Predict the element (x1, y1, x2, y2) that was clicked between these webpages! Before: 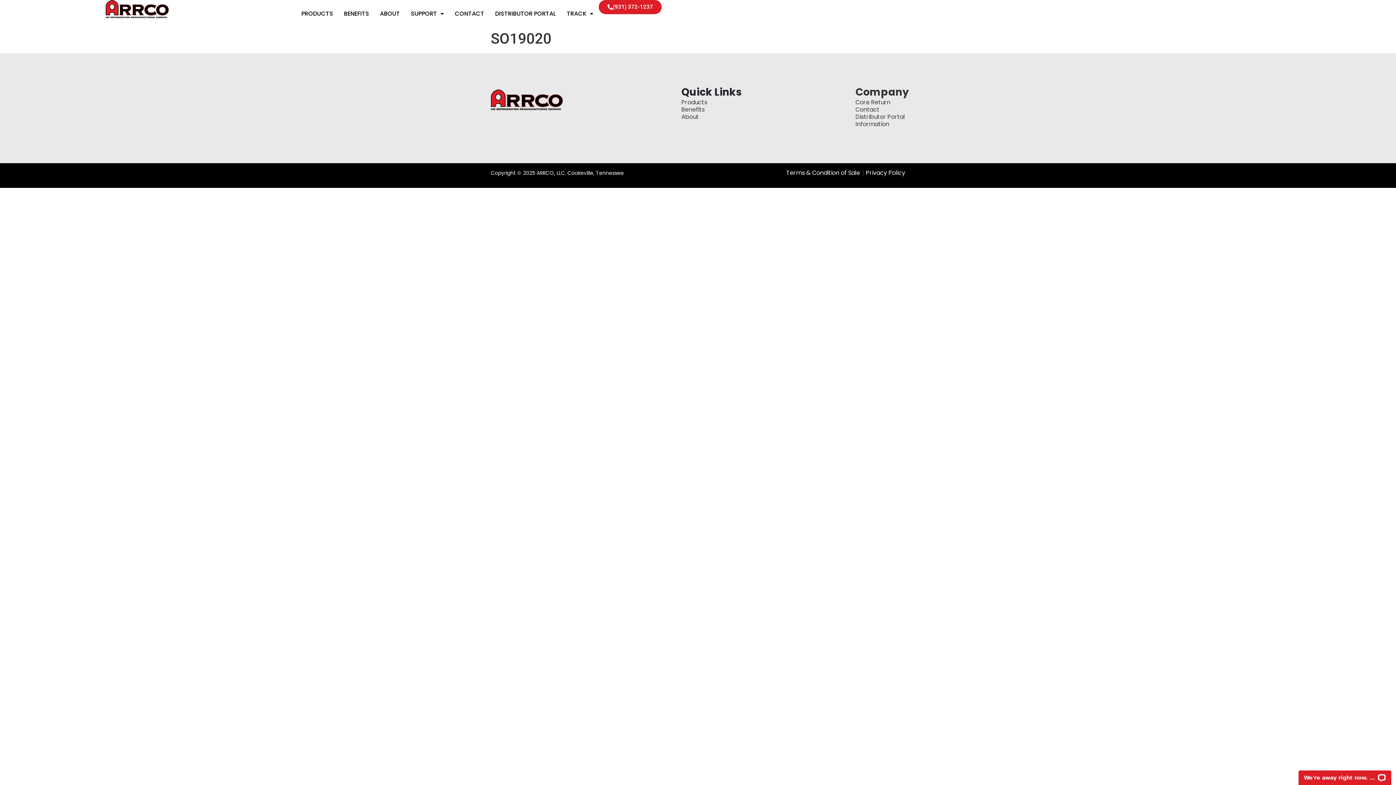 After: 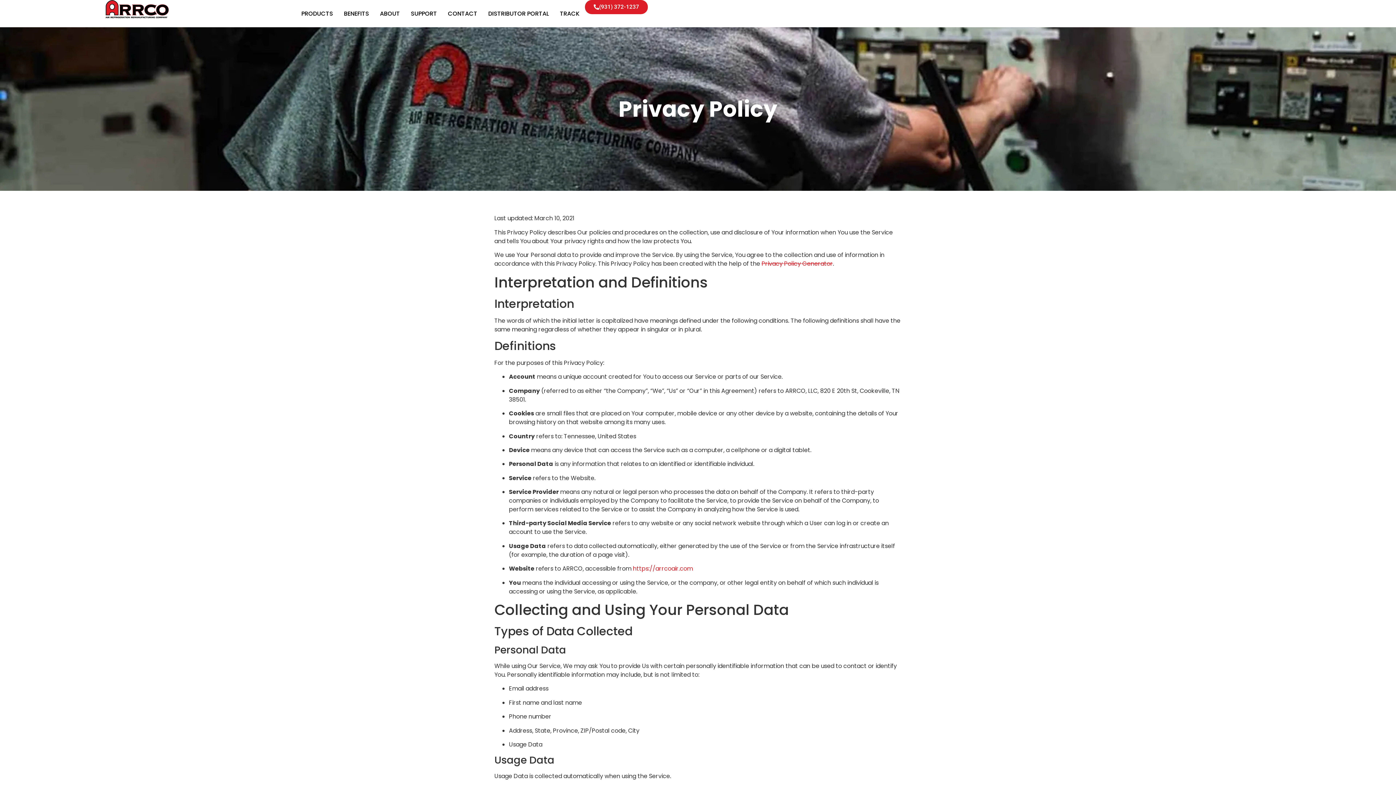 Action: bbox: (866, 170, 905, 176) label: Privacy Policy